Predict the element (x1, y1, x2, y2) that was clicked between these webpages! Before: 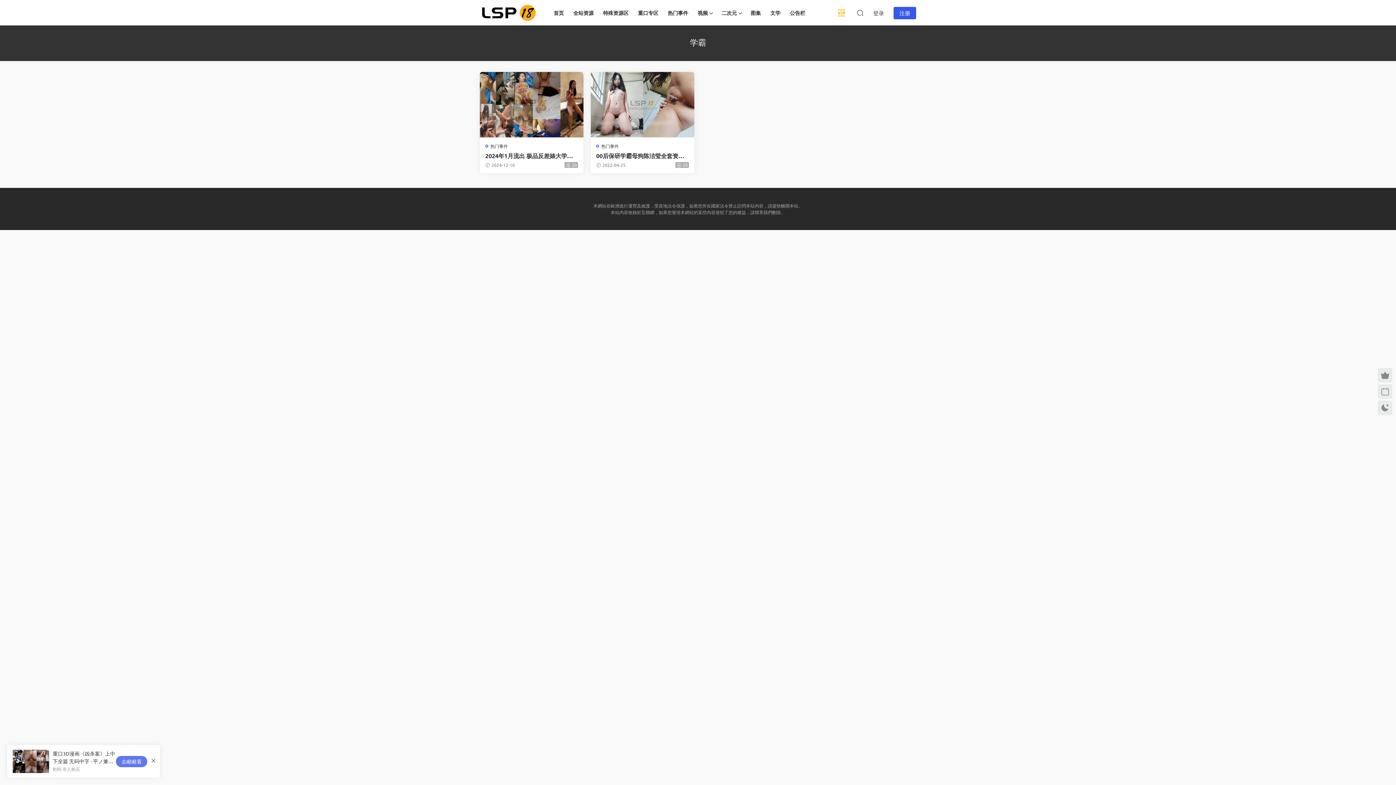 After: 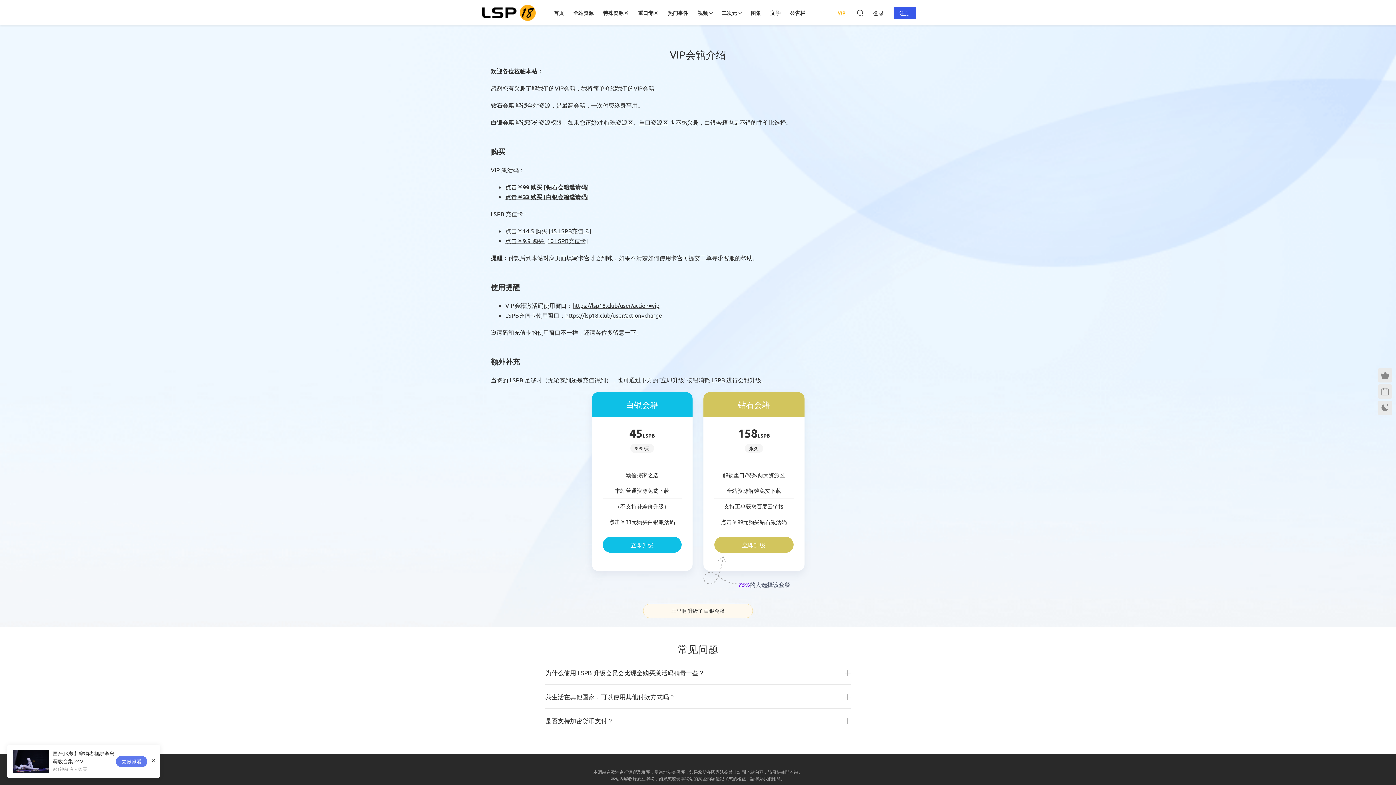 Action: bbox: (836, 3, 847, 22)